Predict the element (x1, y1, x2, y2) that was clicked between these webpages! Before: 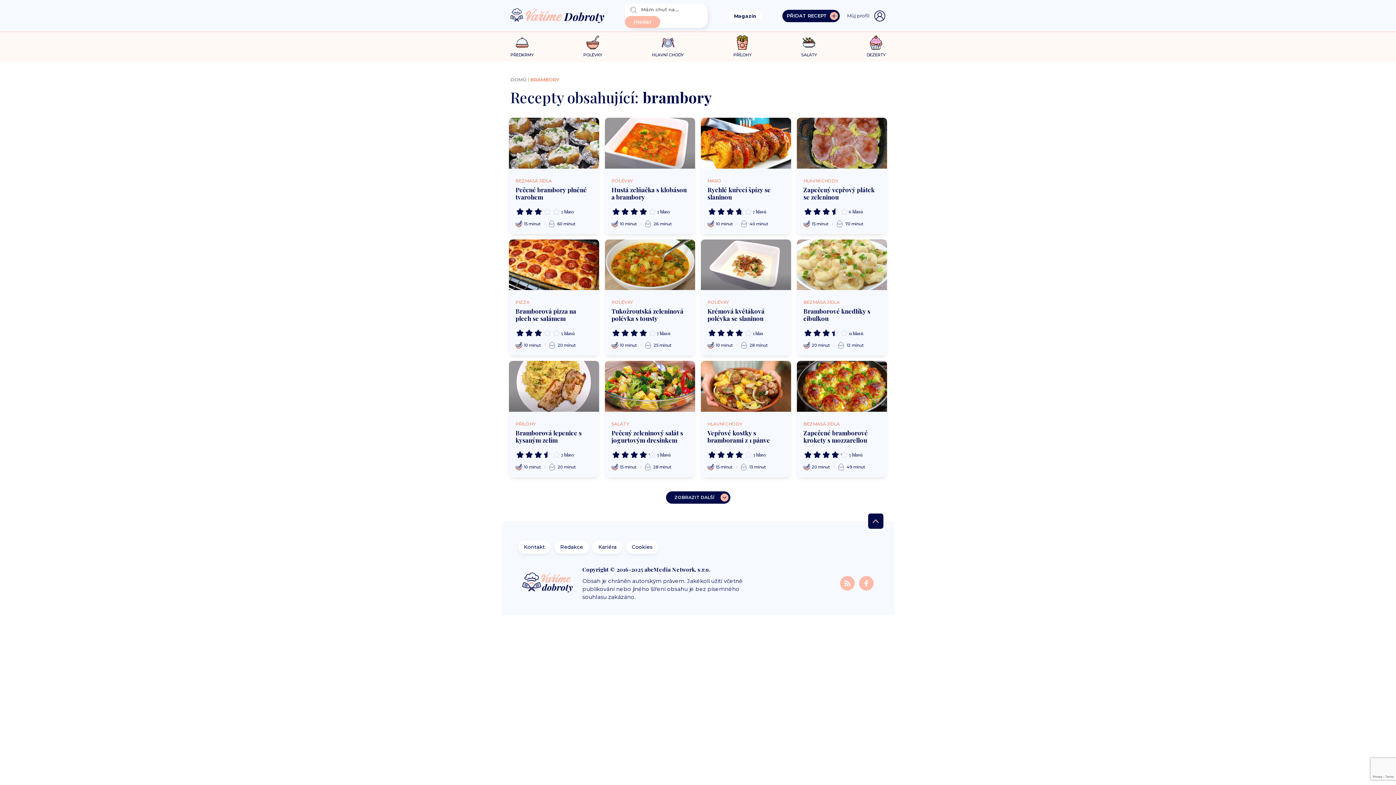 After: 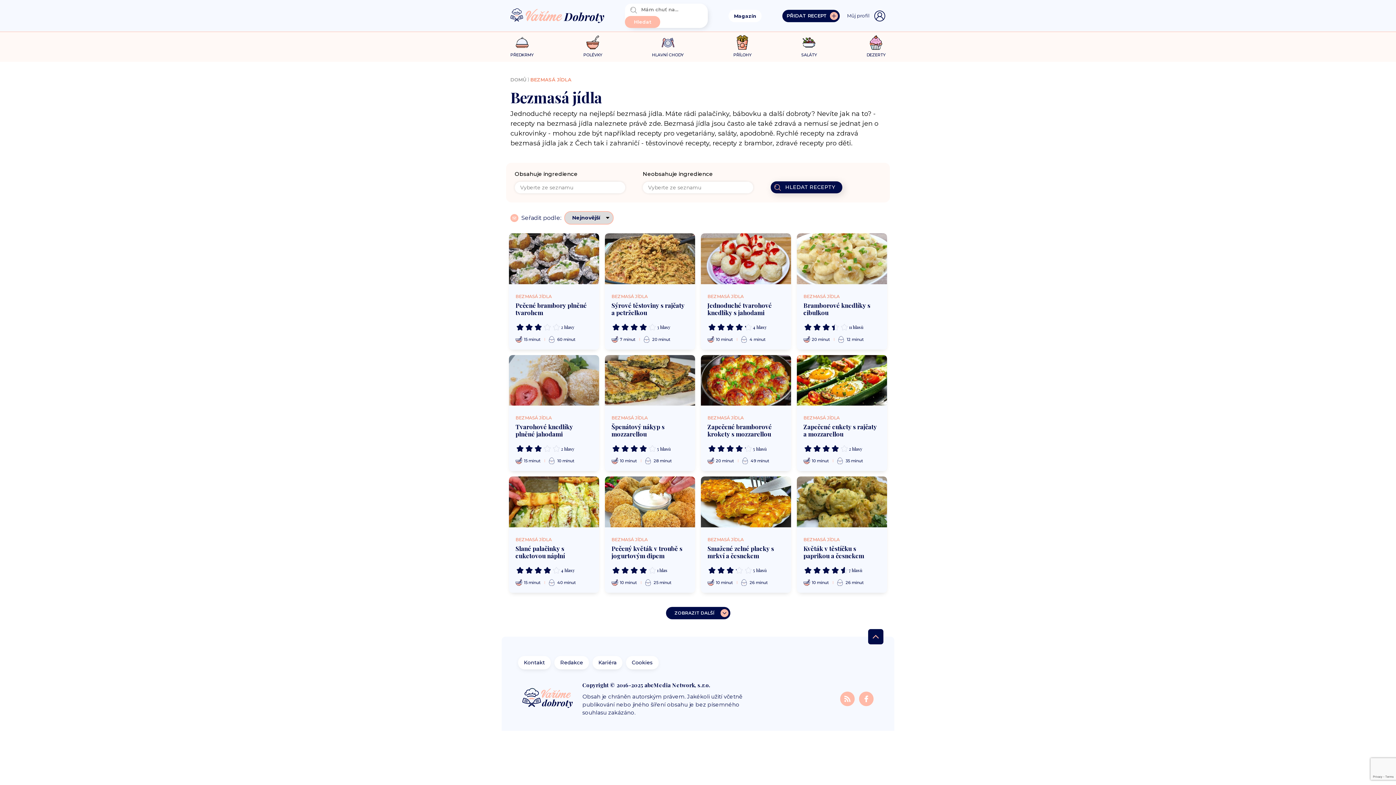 Action: bbox: (803, 299, 880, 305) label: BEZMASÁ JÍDLA